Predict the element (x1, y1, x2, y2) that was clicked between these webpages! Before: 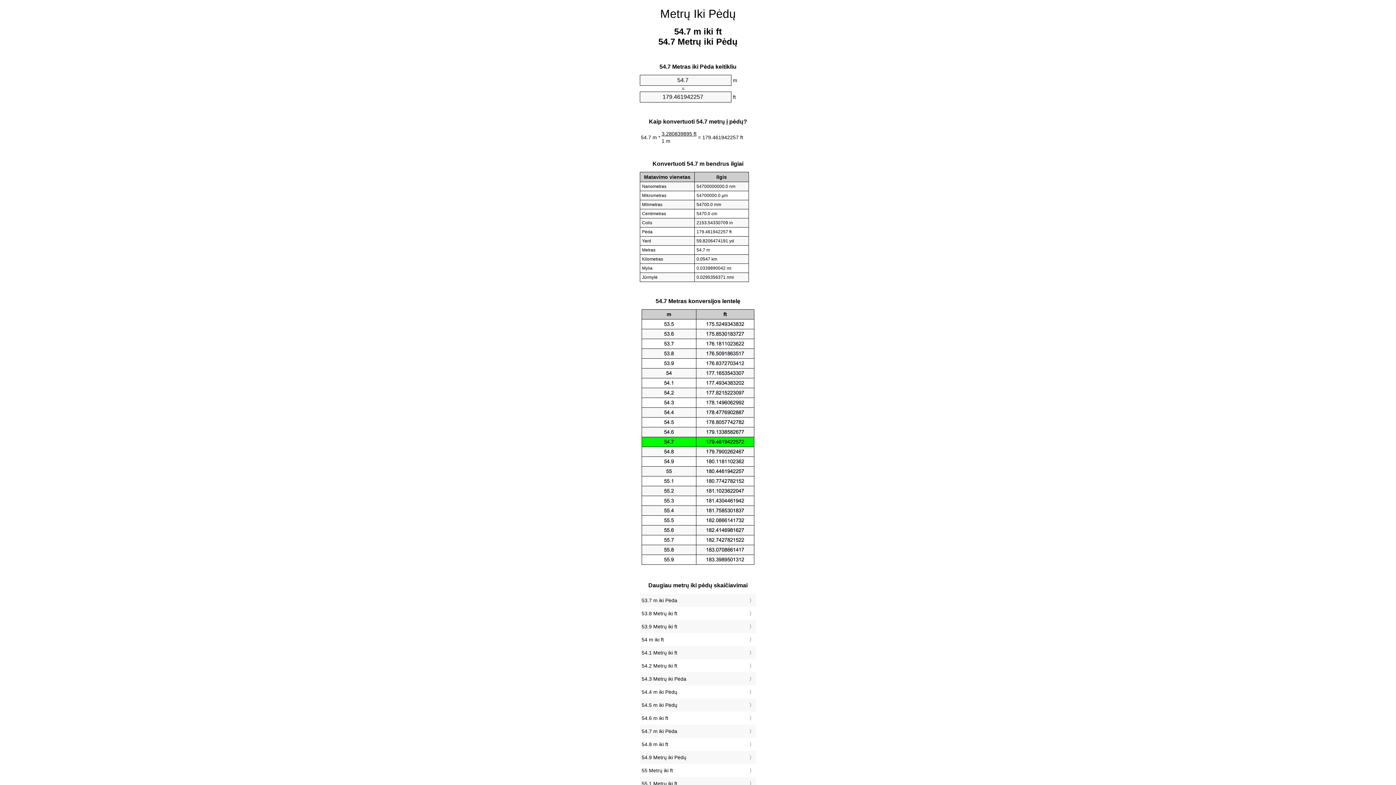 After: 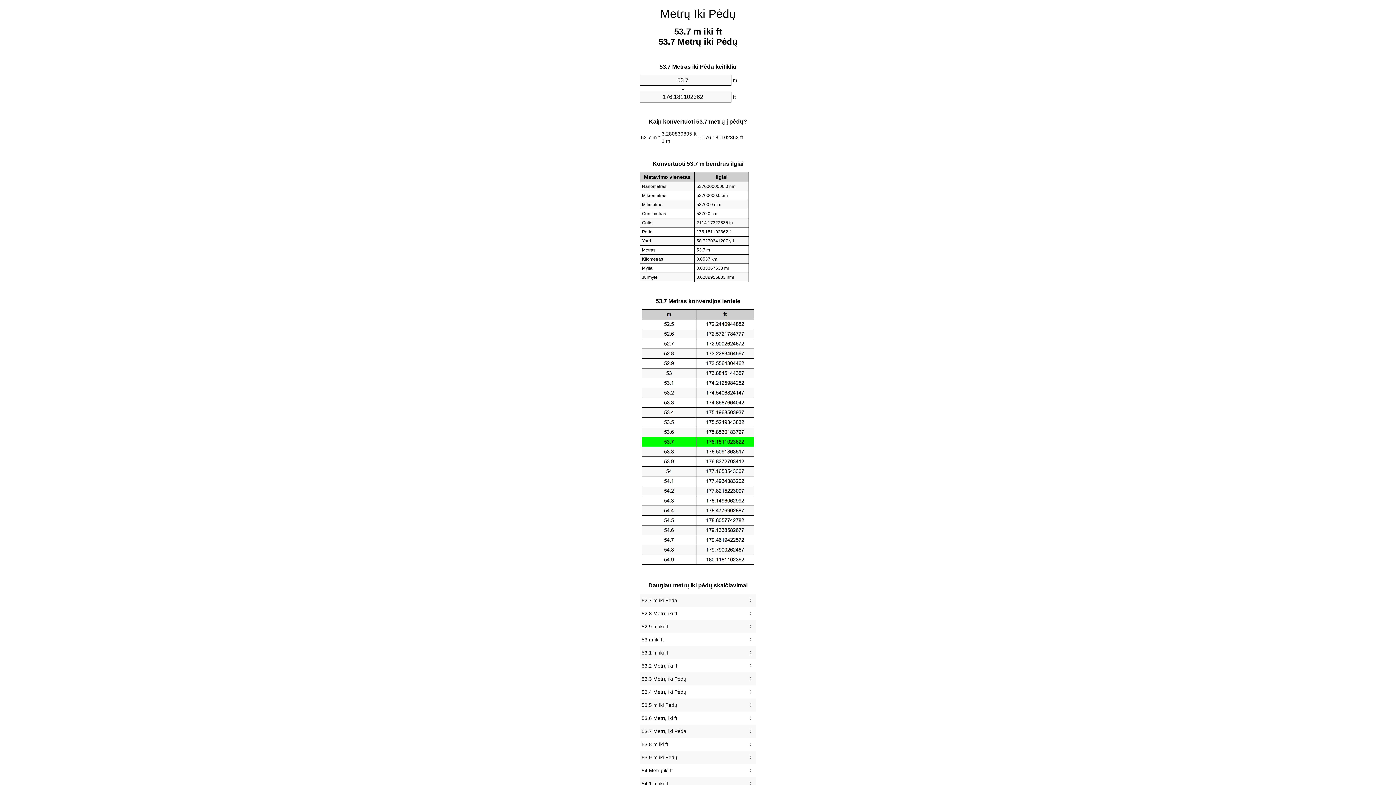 Action: bbox: (641, 596, 754, 605) label: 53.7 m iki Pėda